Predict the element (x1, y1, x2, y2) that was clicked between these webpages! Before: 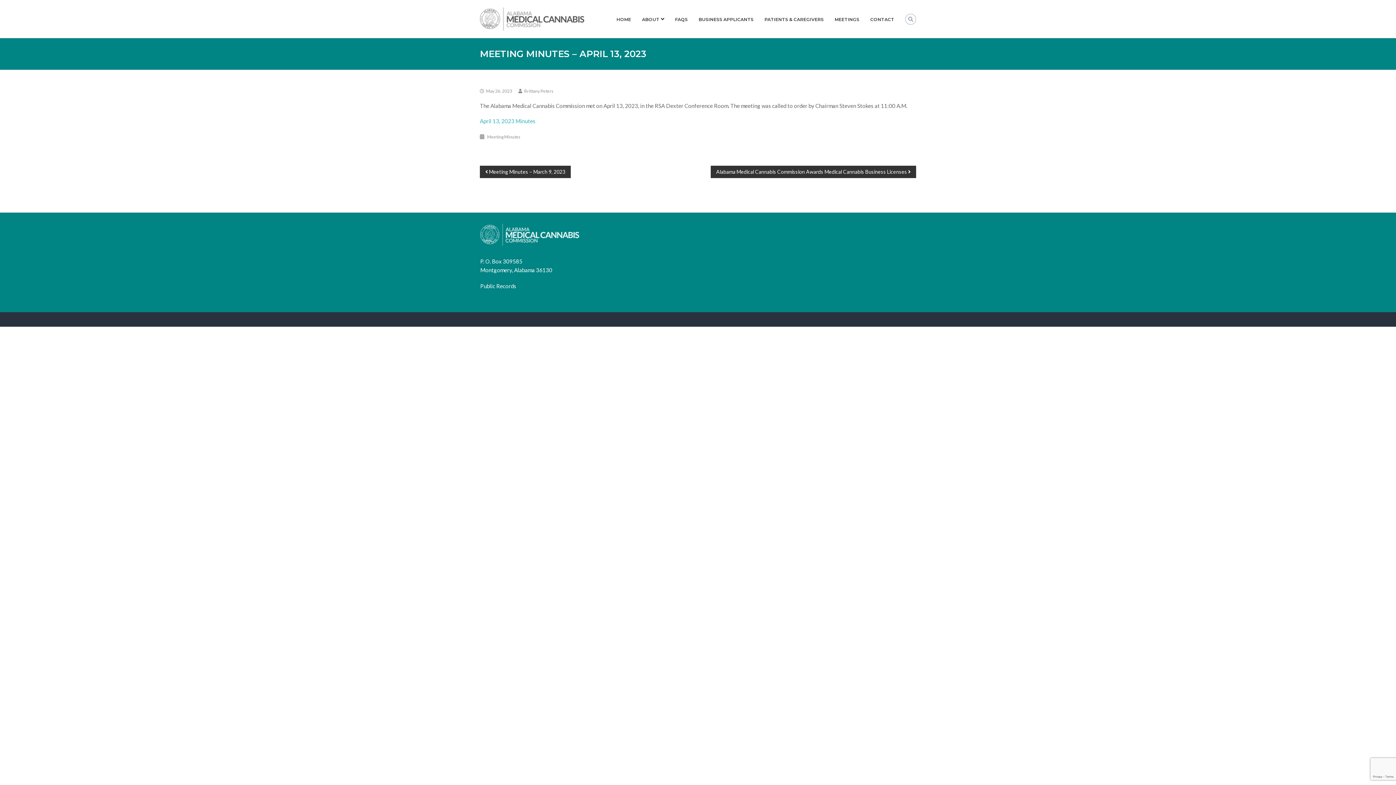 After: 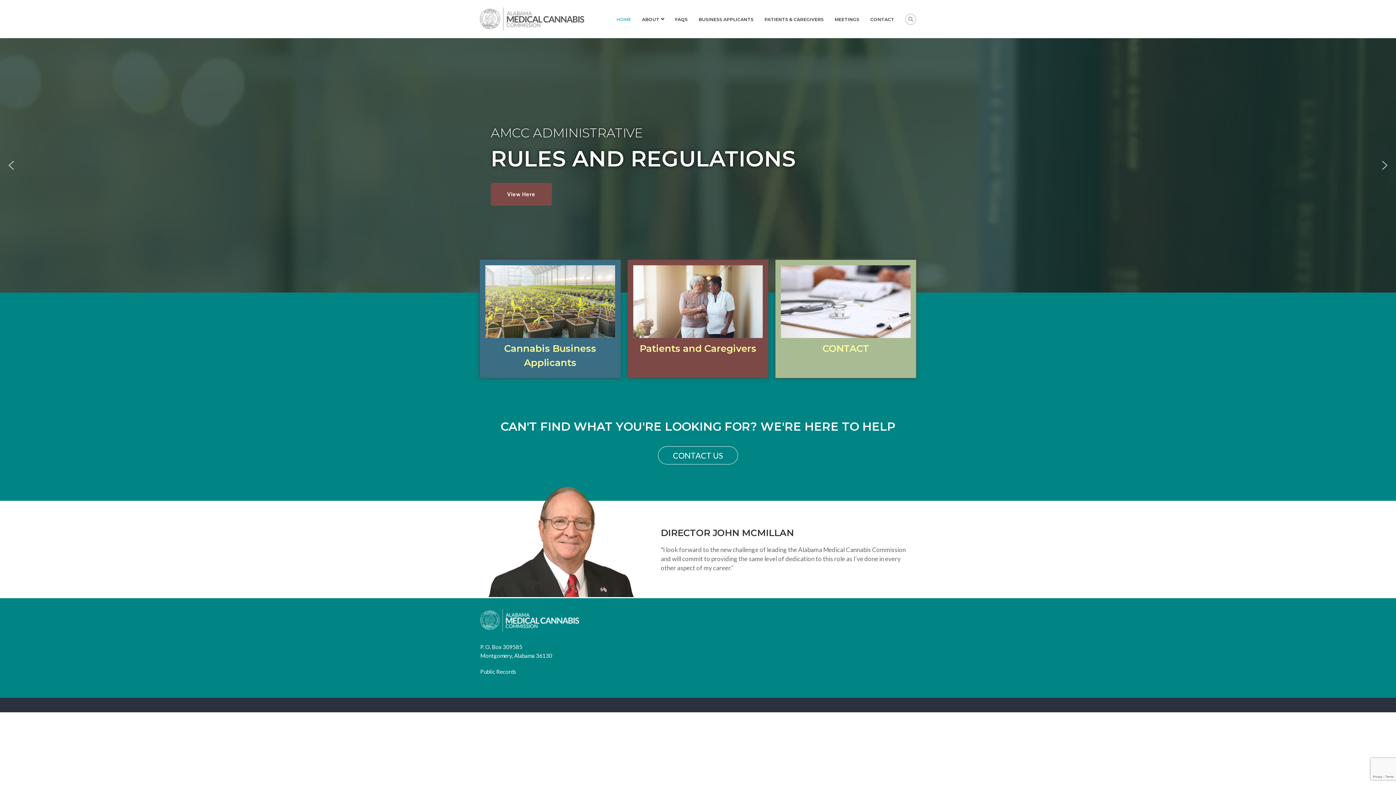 Action: bbox: (480, 15, 584, 21)